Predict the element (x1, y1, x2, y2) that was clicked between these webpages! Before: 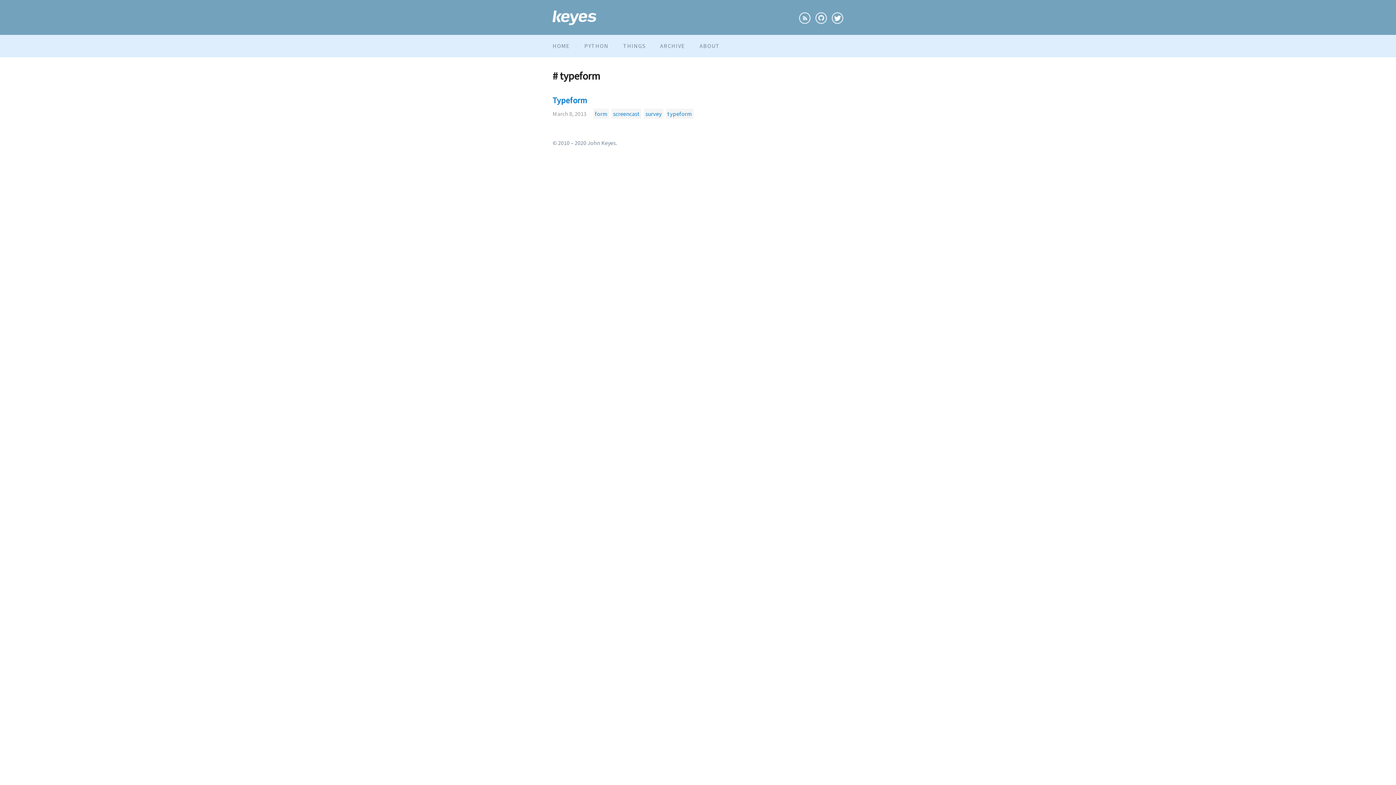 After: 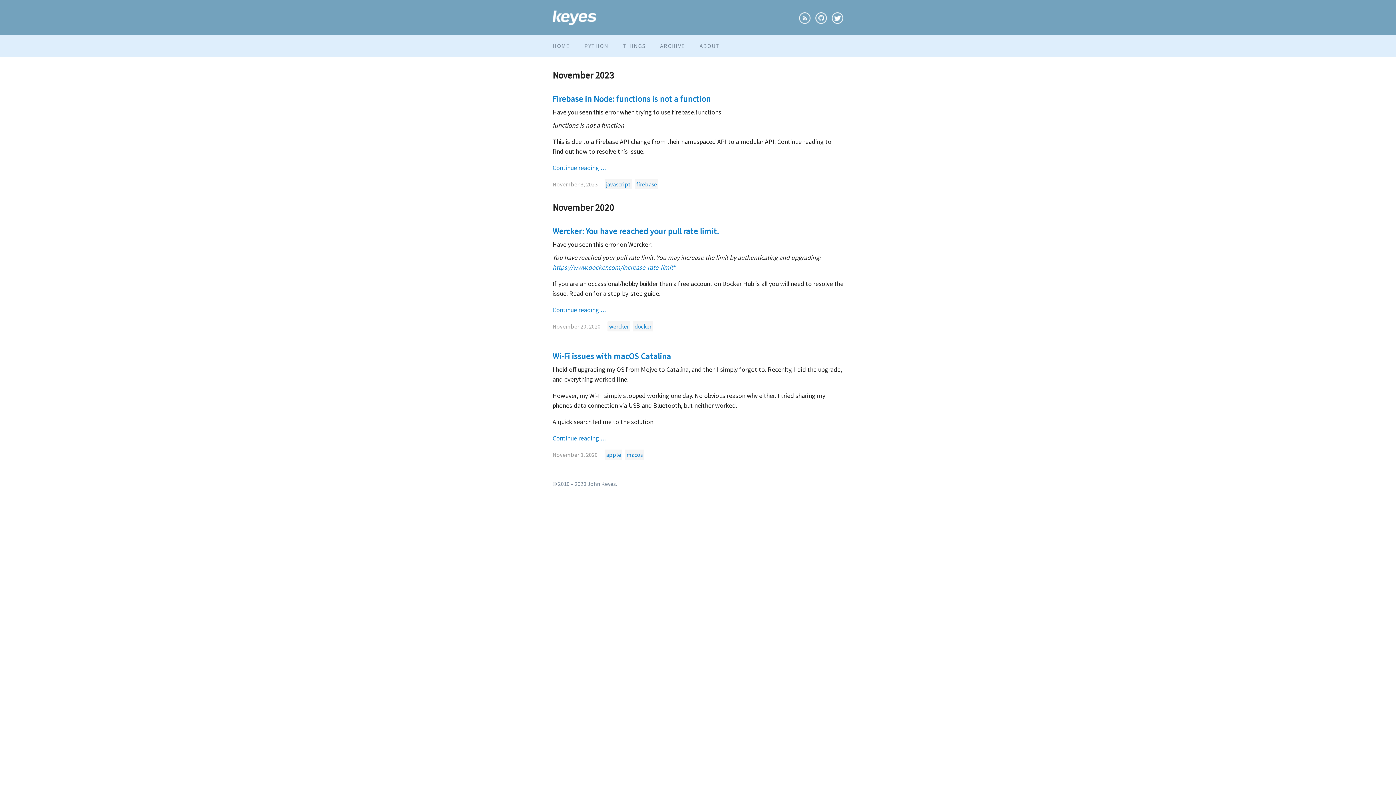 Action: label: HOME bbox: (552, 40, 569, 51)